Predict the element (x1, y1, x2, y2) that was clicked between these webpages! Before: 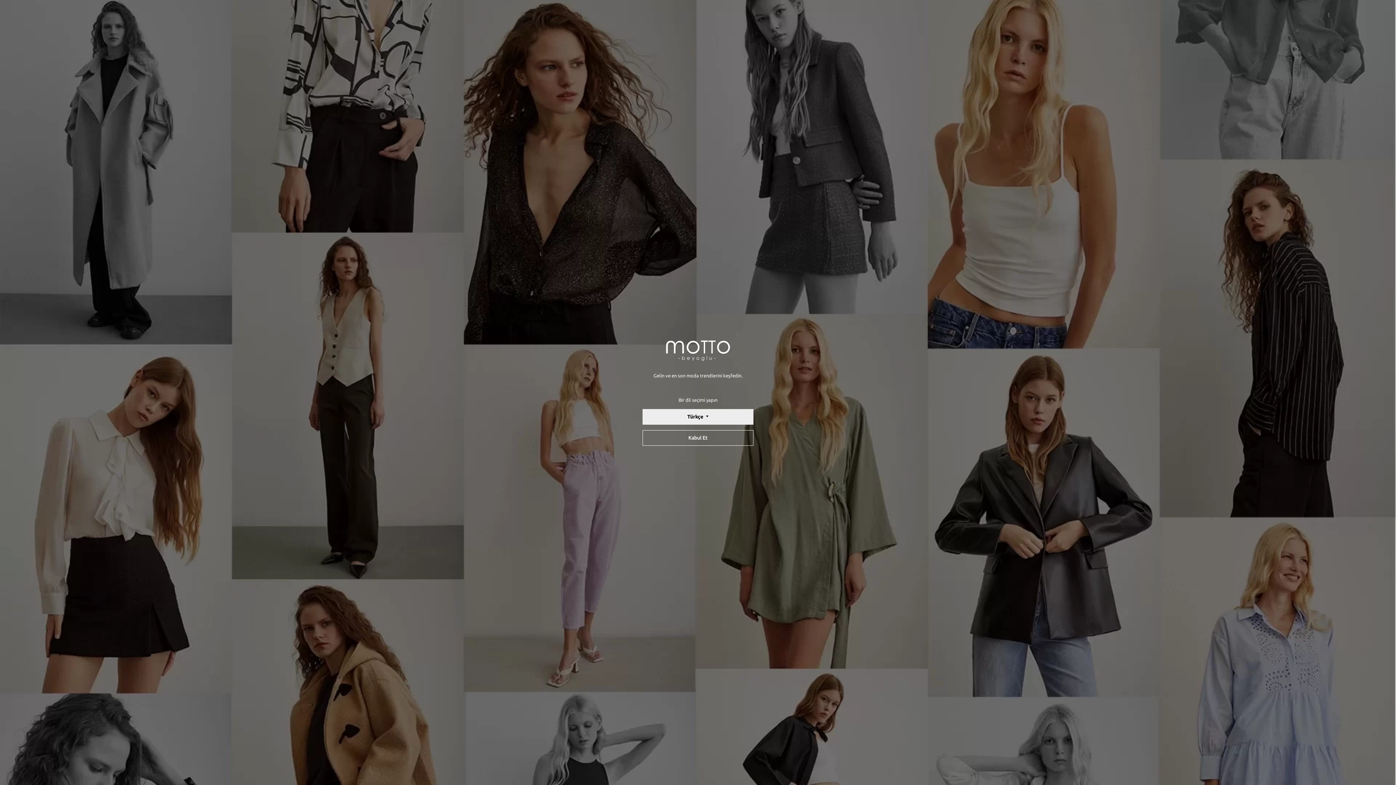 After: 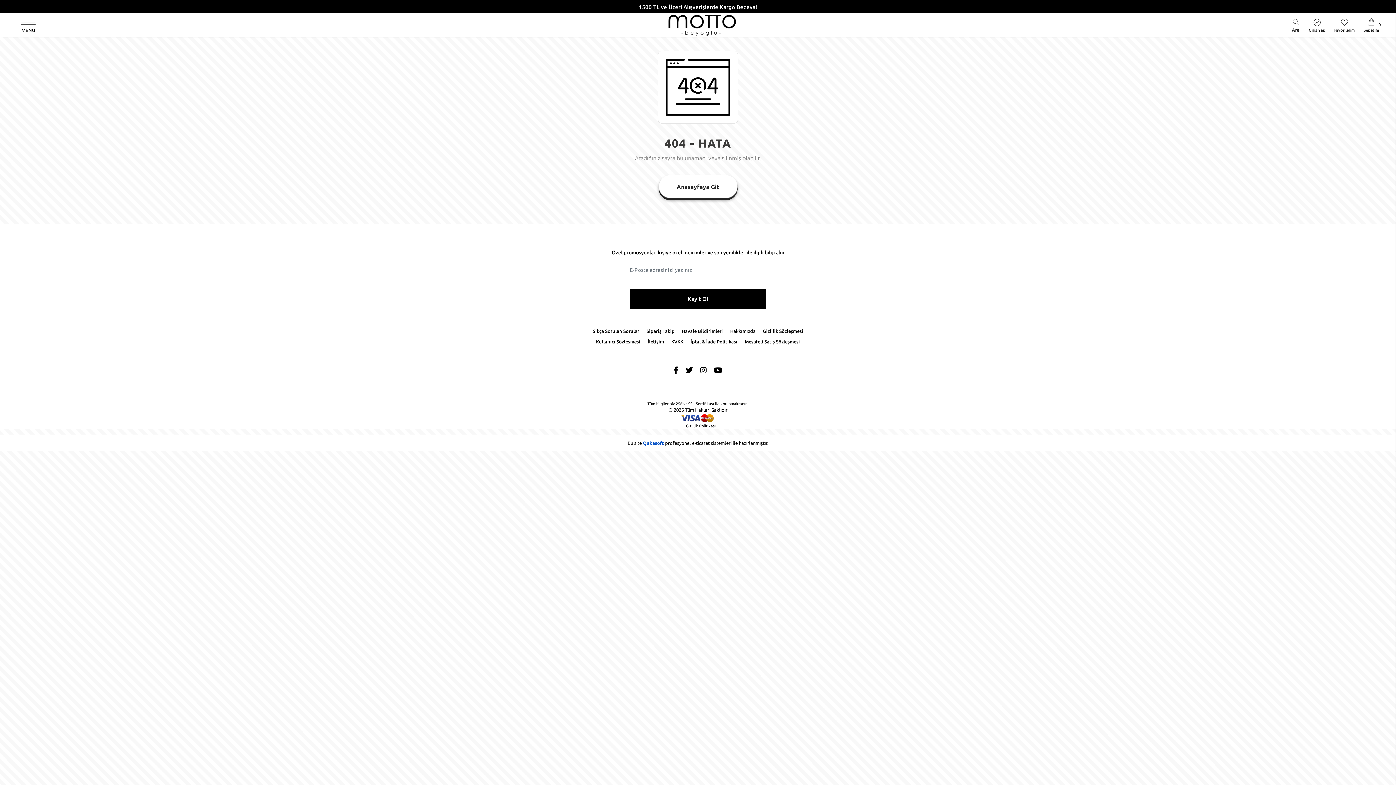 Action: label: Kabul Et bbox: (642, 430, 753, 445)